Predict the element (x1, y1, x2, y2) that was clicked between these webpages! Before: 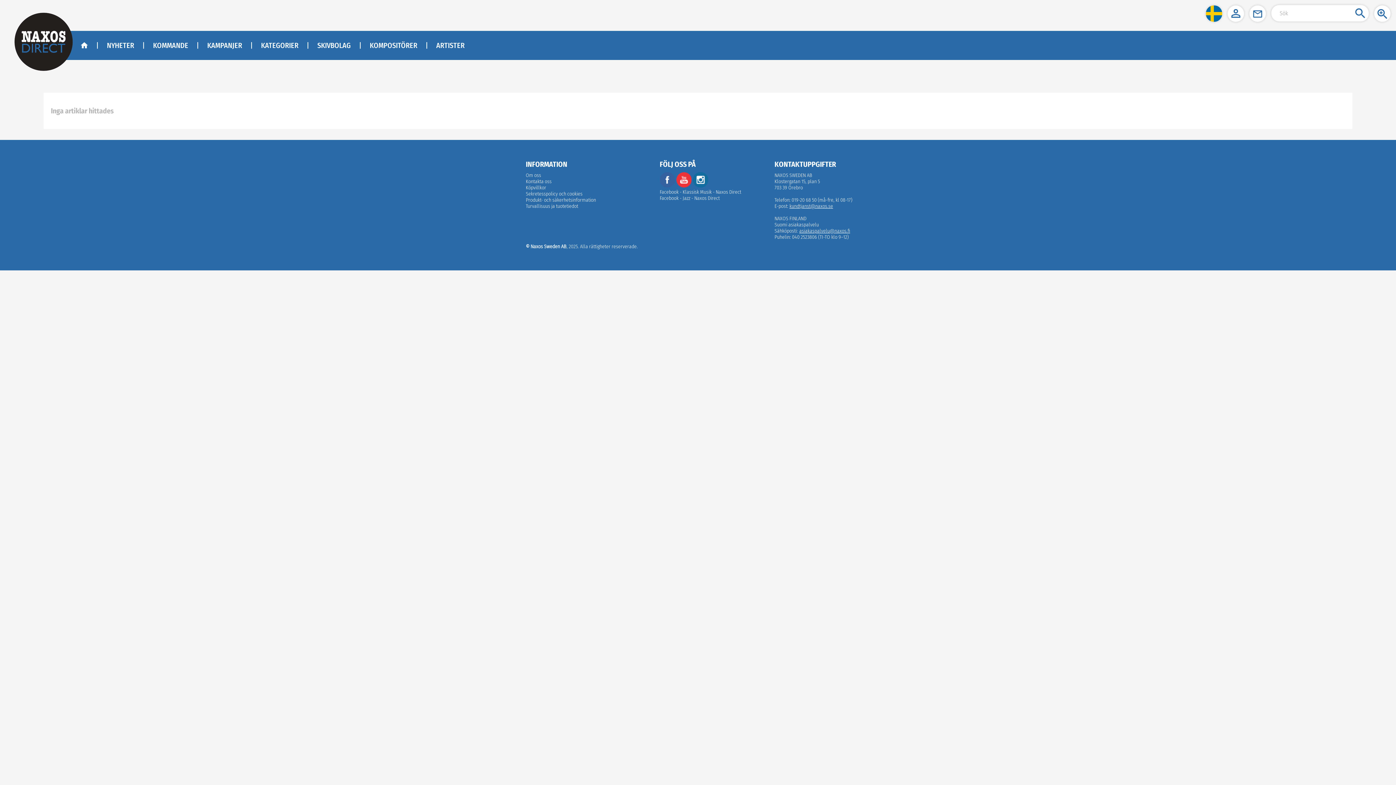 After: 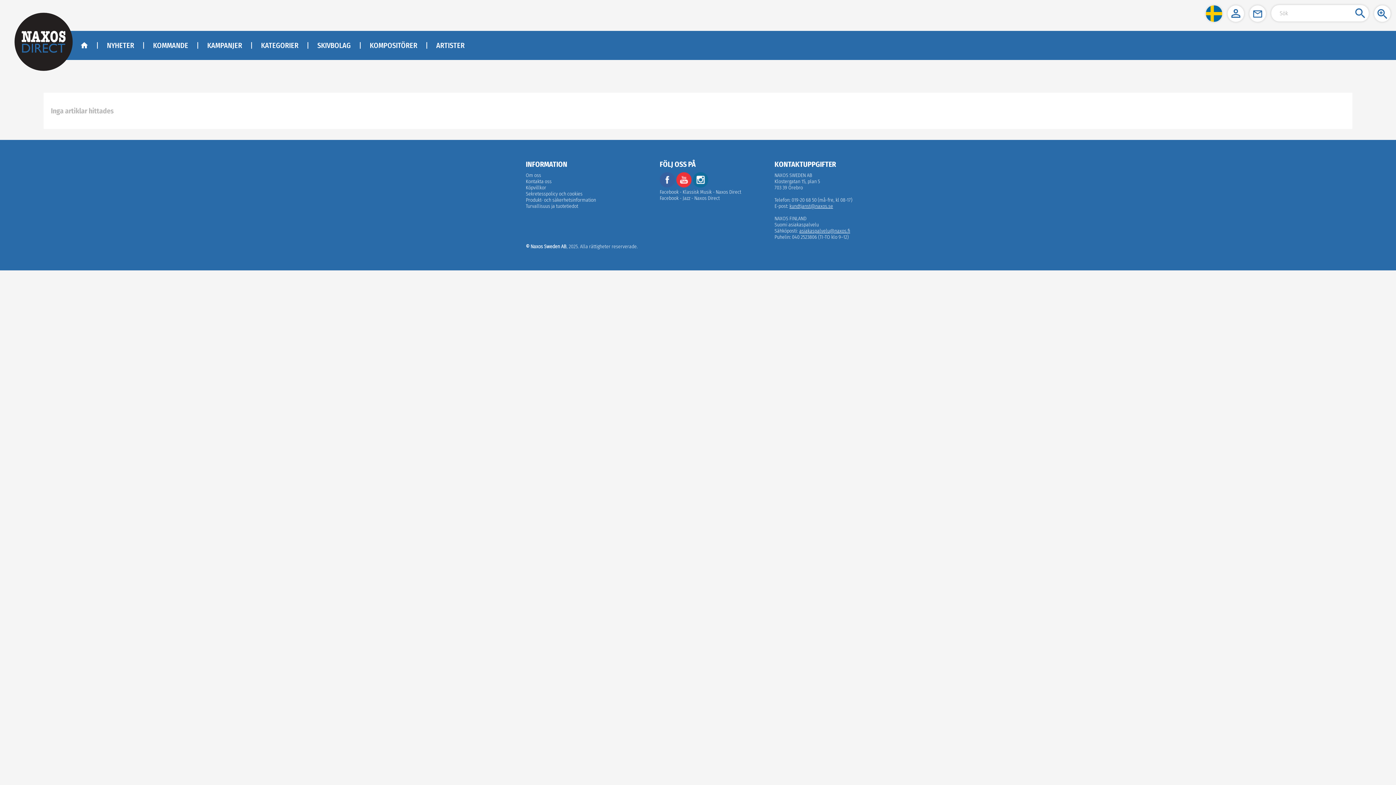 Action: bbox: (659, 182, 675, 189)